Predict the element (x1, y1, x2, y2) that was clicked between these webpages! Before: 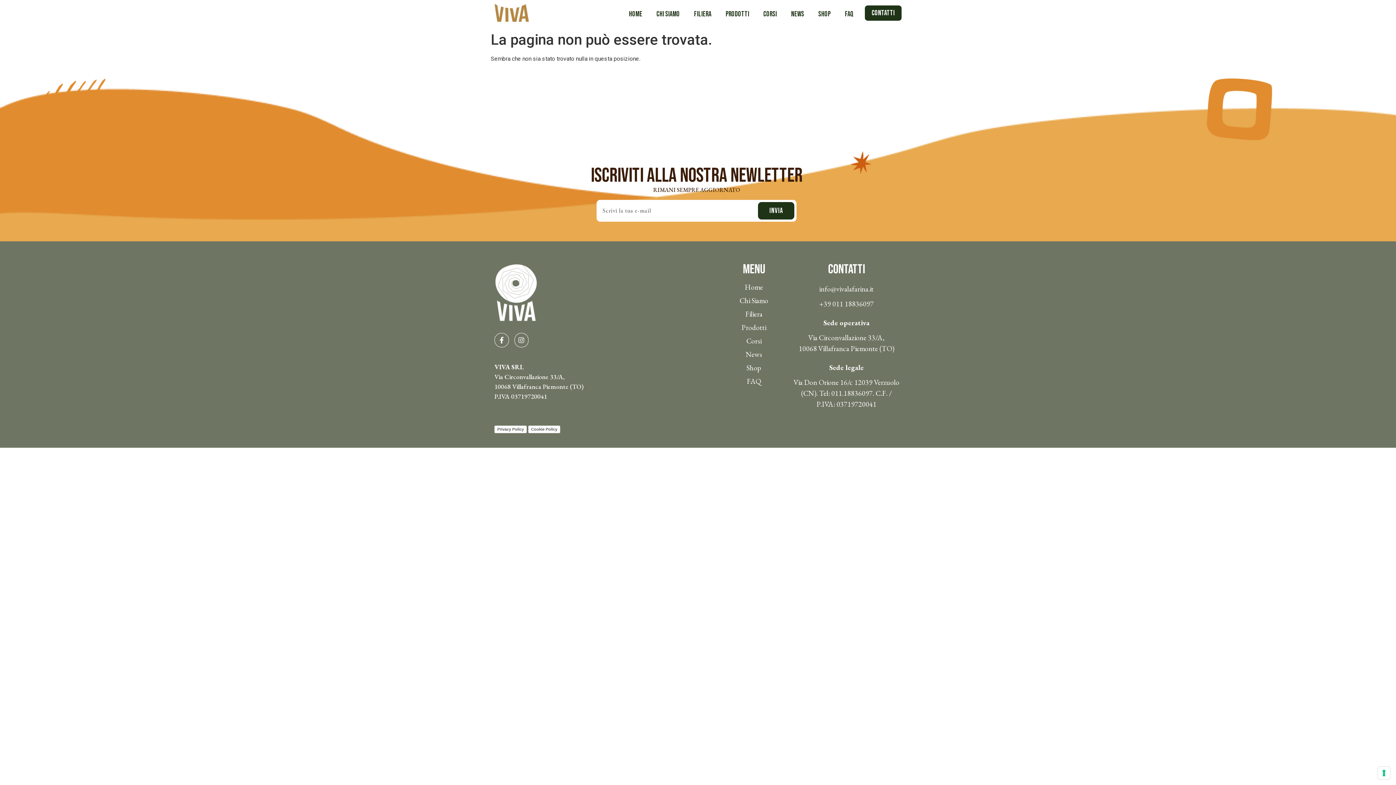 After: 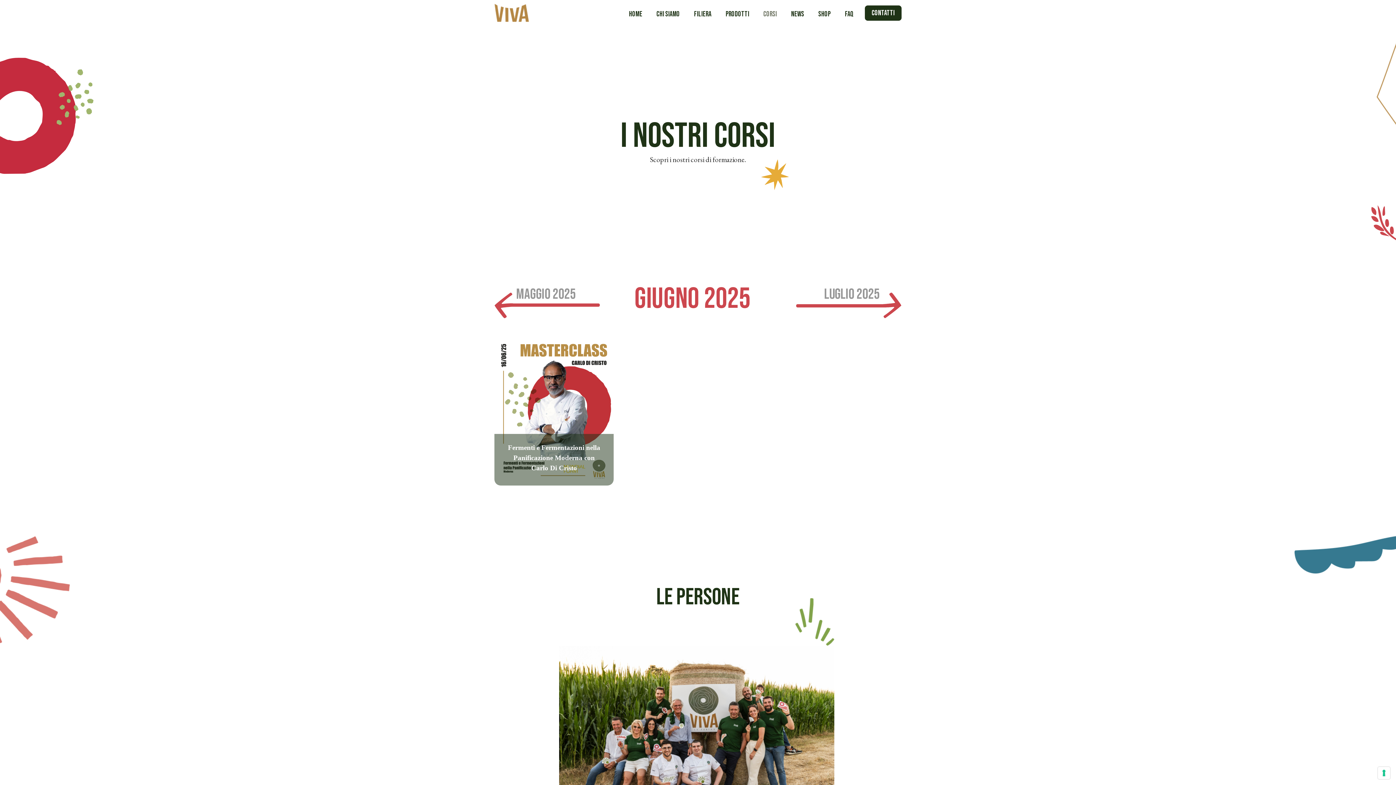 Action: label: Corsi bbox: (722, 337, 785, 344)